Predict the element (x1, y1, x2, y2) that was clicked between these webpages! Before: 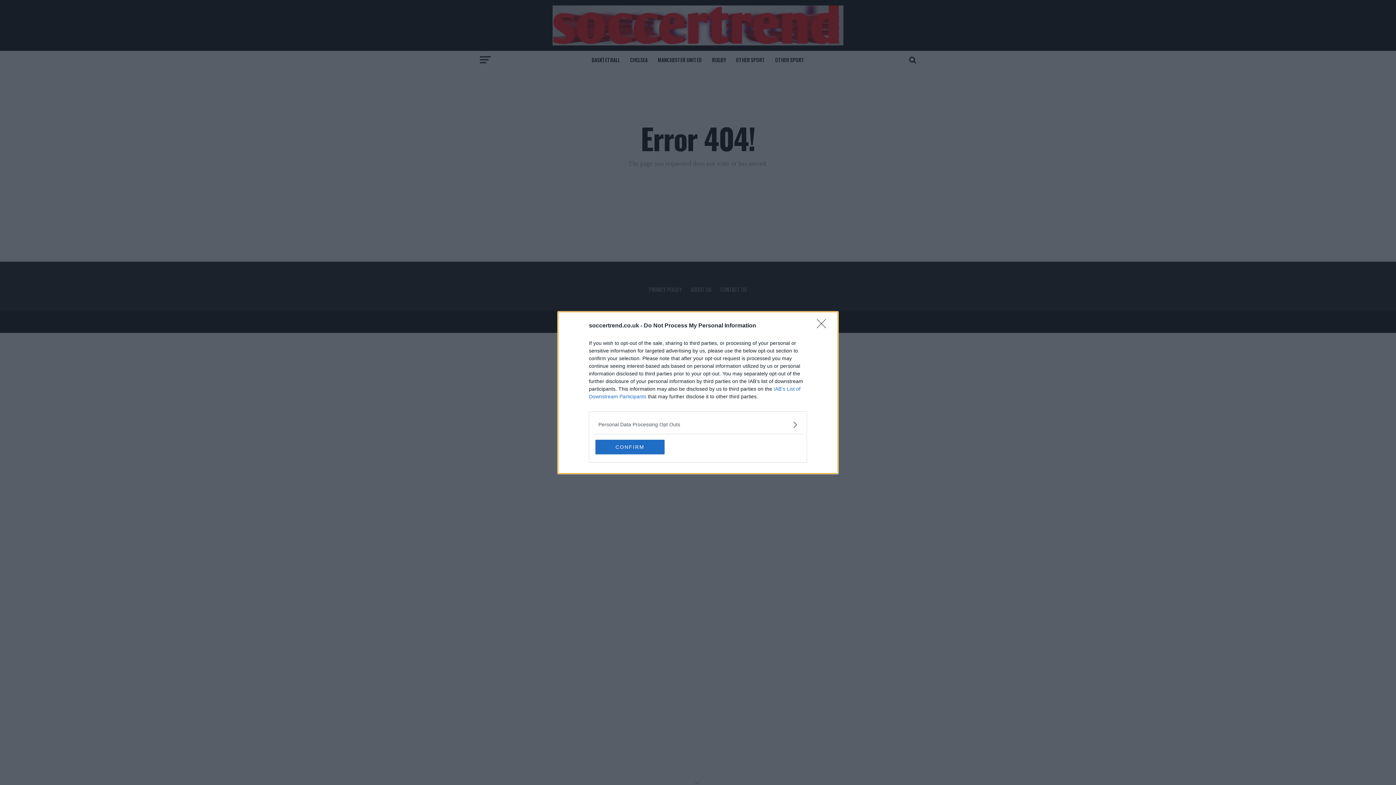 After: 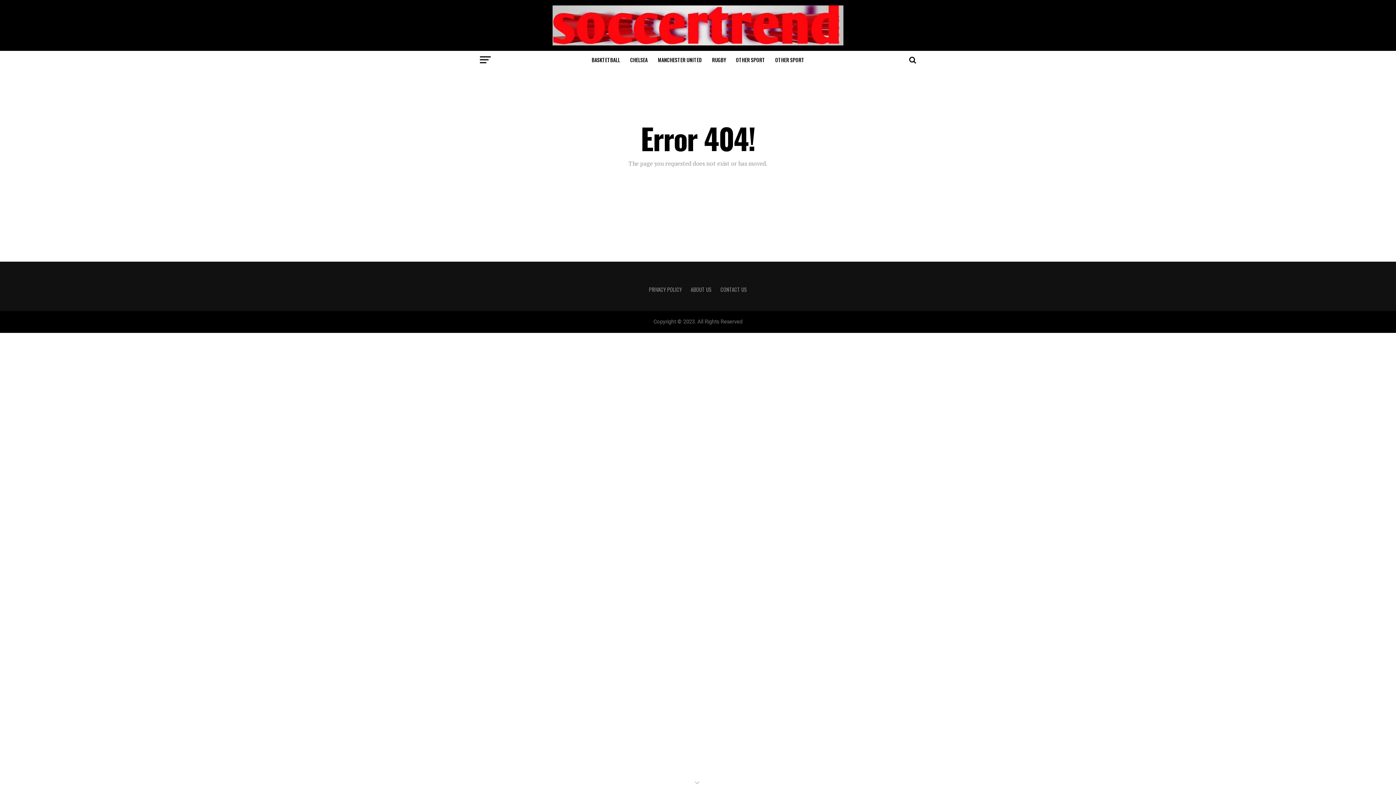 Action: bbox: (817, 319, 830, 332) label: Close